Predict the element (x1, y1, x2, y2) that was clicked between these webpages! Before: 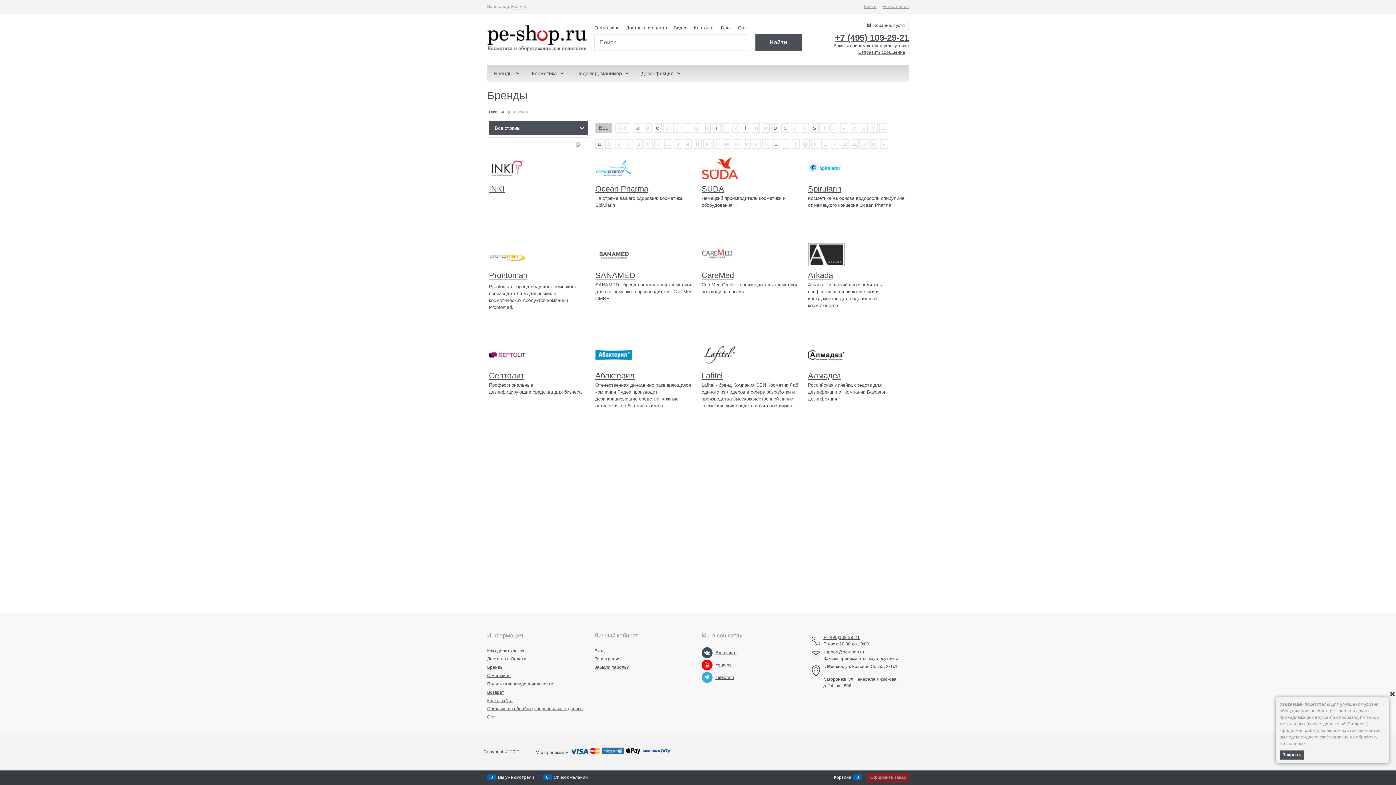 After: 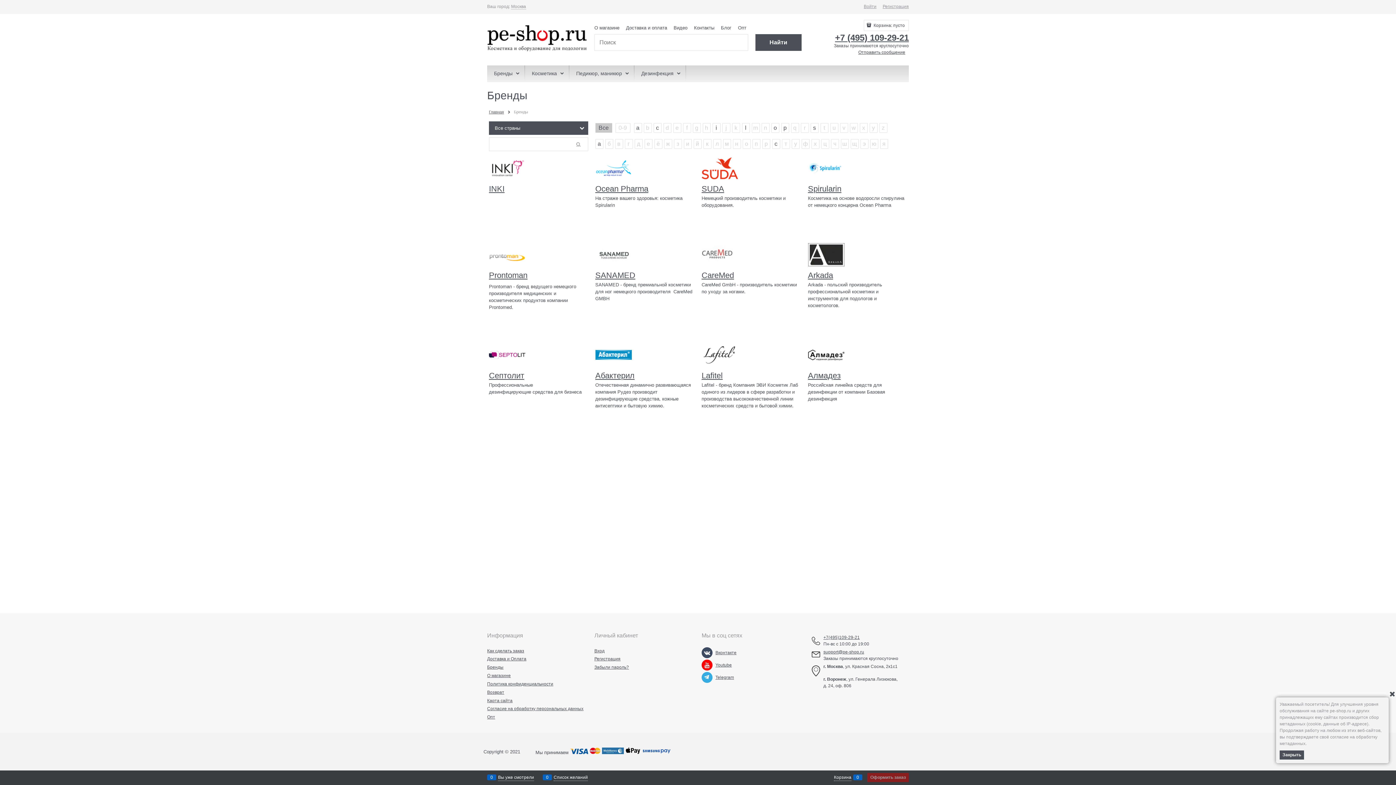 Action: label: Telegram bbox: (715, 675, 734, 680)